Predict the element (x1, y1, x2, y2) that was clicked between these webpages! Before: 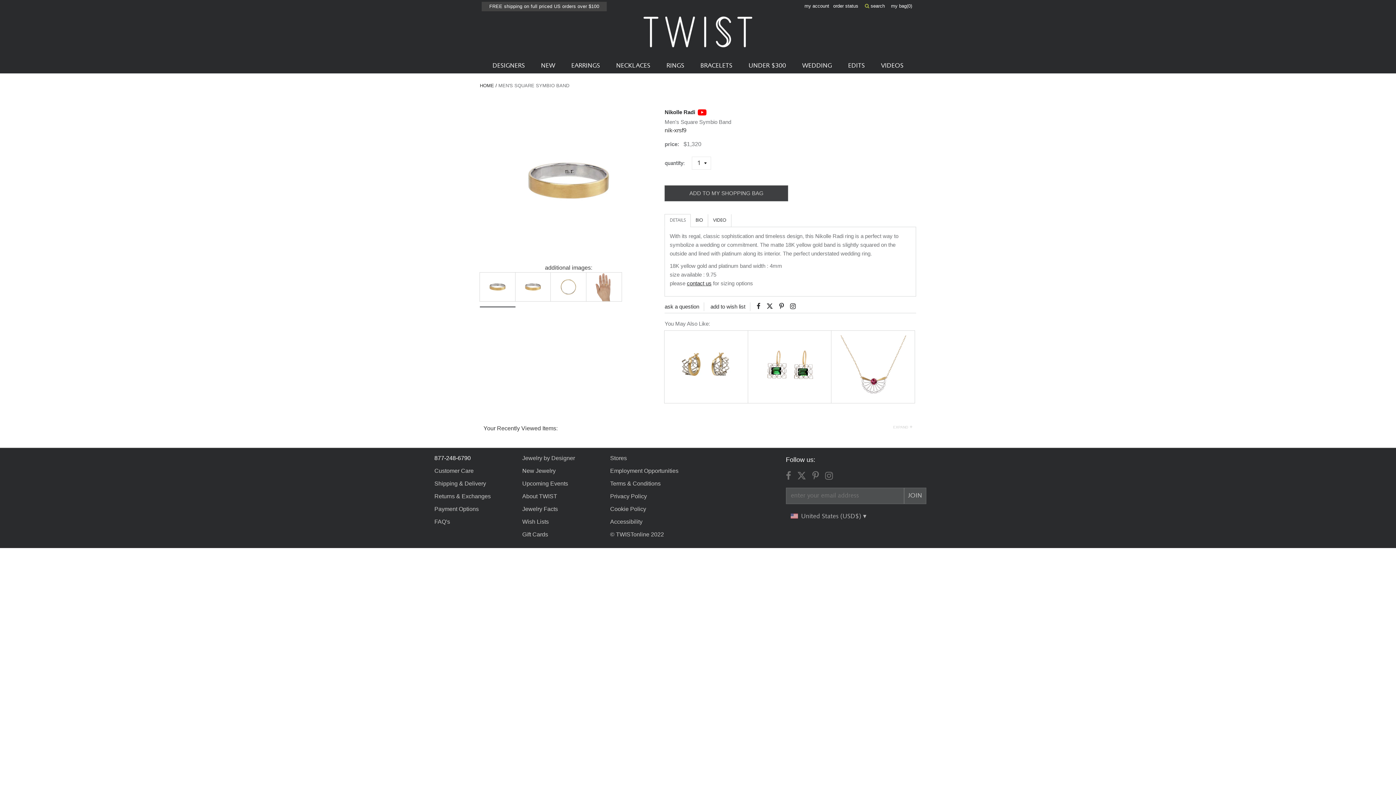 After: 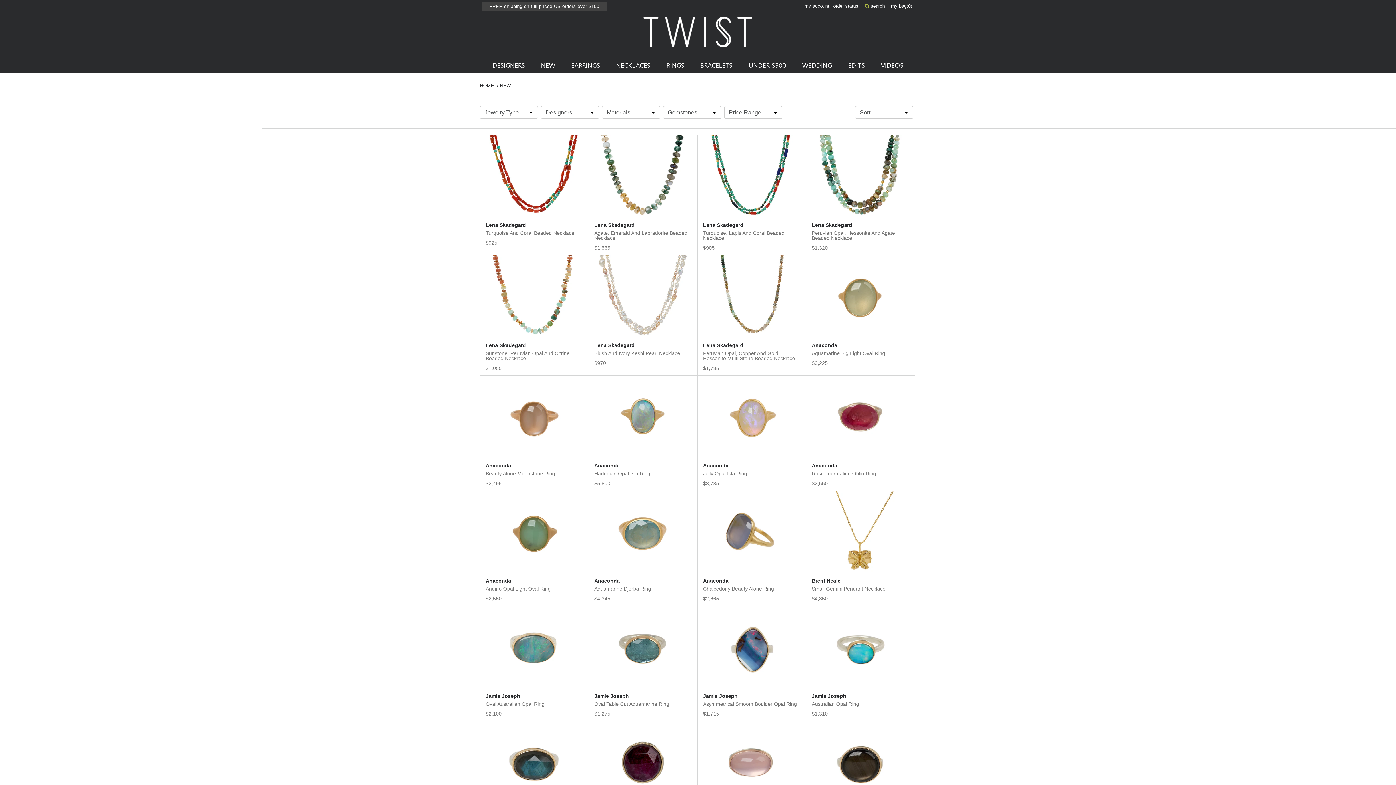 Action: label: NEW bbox: (541, 58, 555, 73)